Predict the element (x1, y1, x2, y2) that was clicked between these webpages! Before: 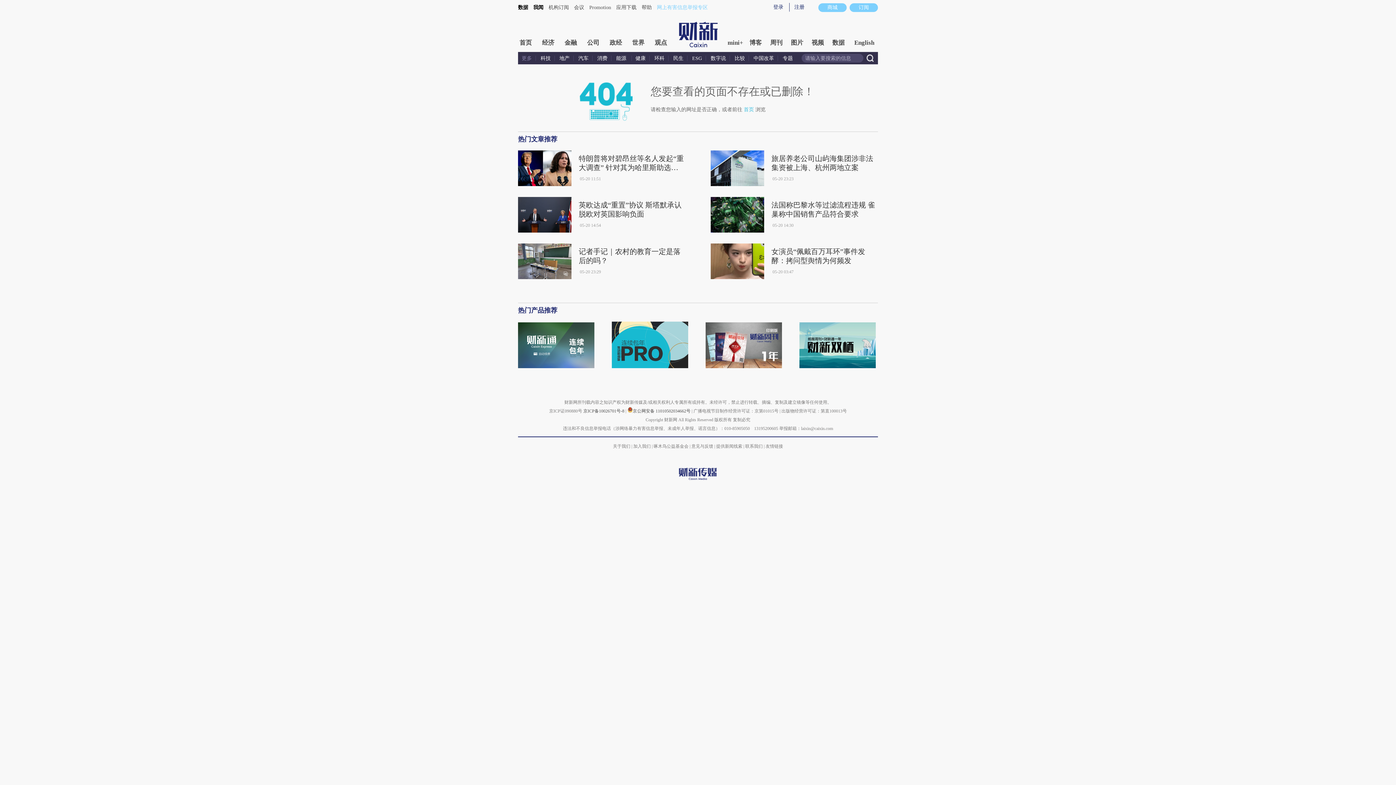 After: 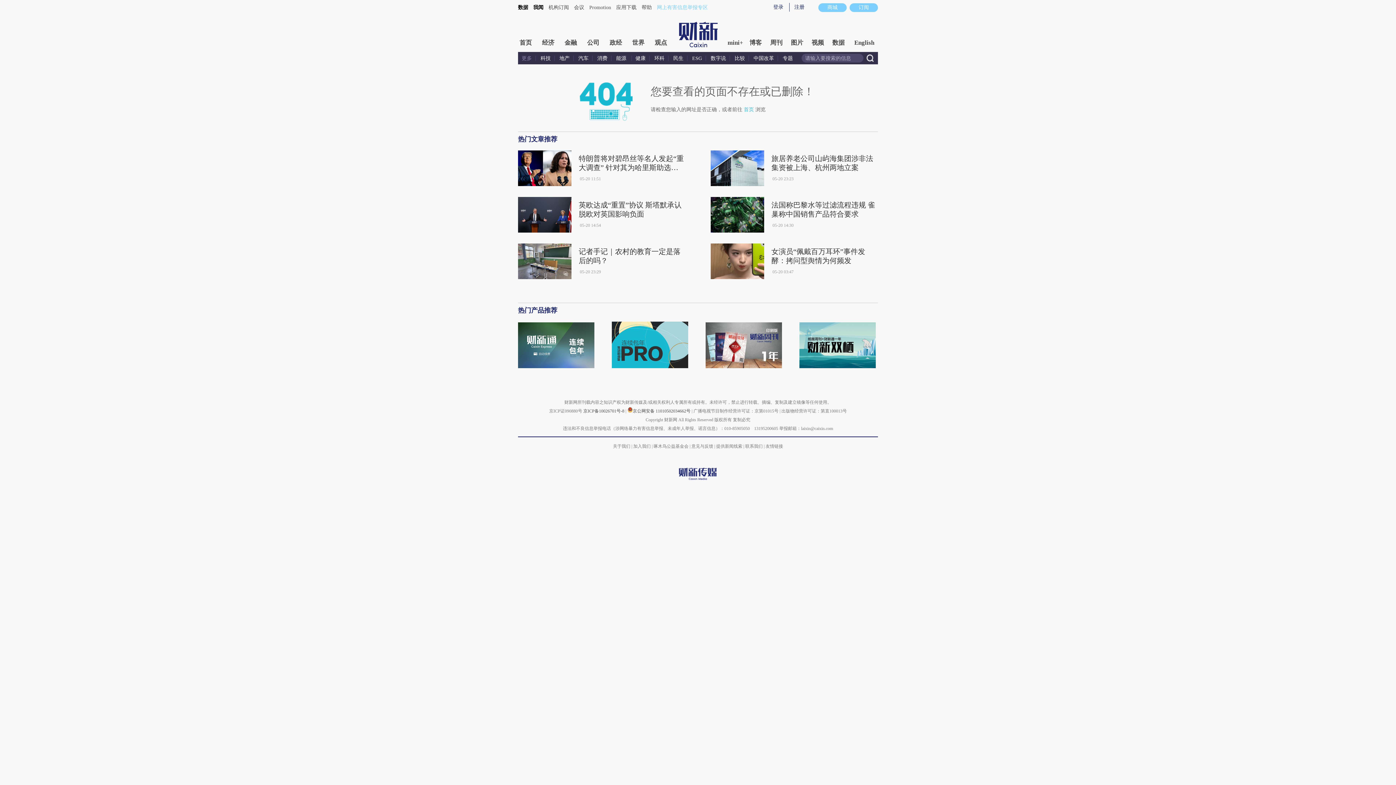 Action: bbox: (669, 55, 687, 61) label: 民生